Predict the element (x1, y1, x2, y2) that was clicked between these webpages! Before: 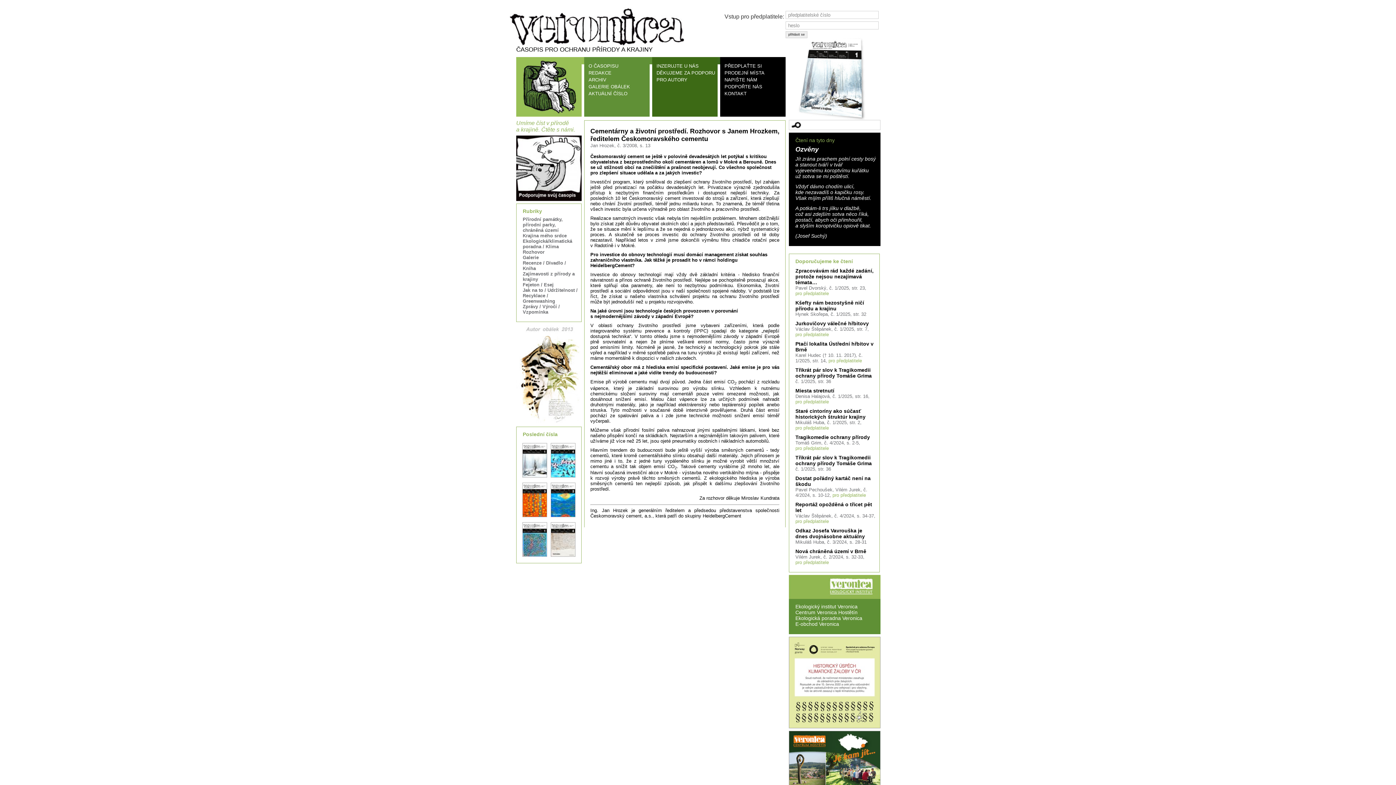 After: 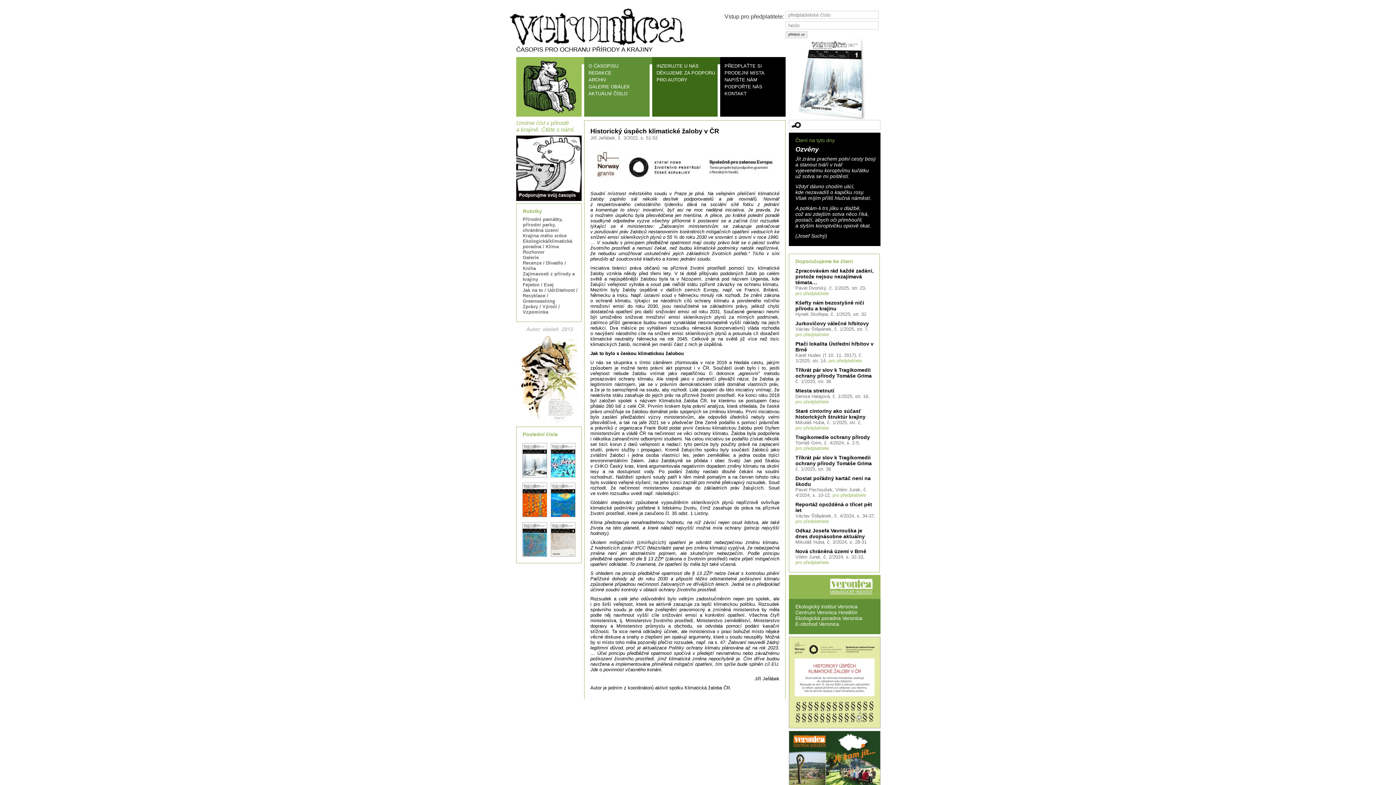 Action: bbox: (789, 723, 880, 729)